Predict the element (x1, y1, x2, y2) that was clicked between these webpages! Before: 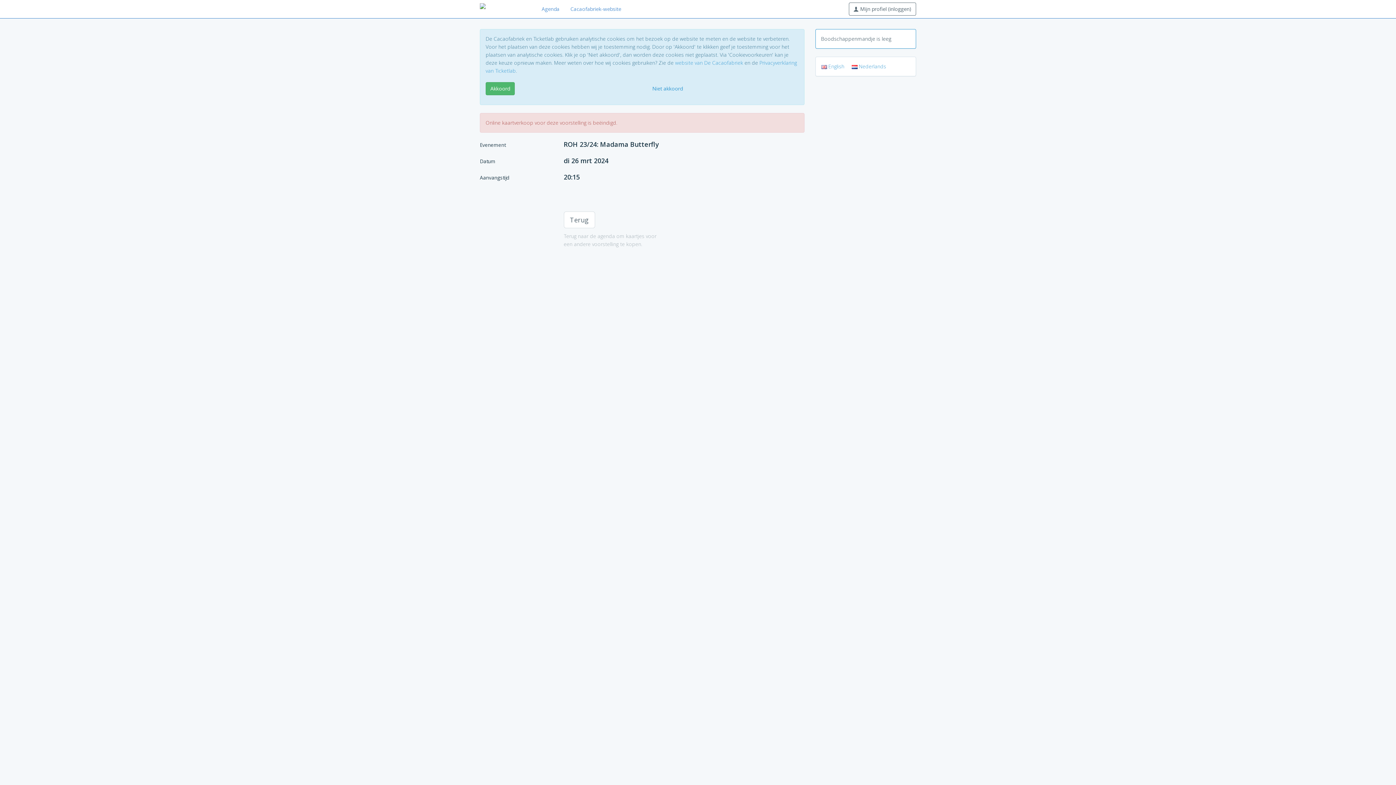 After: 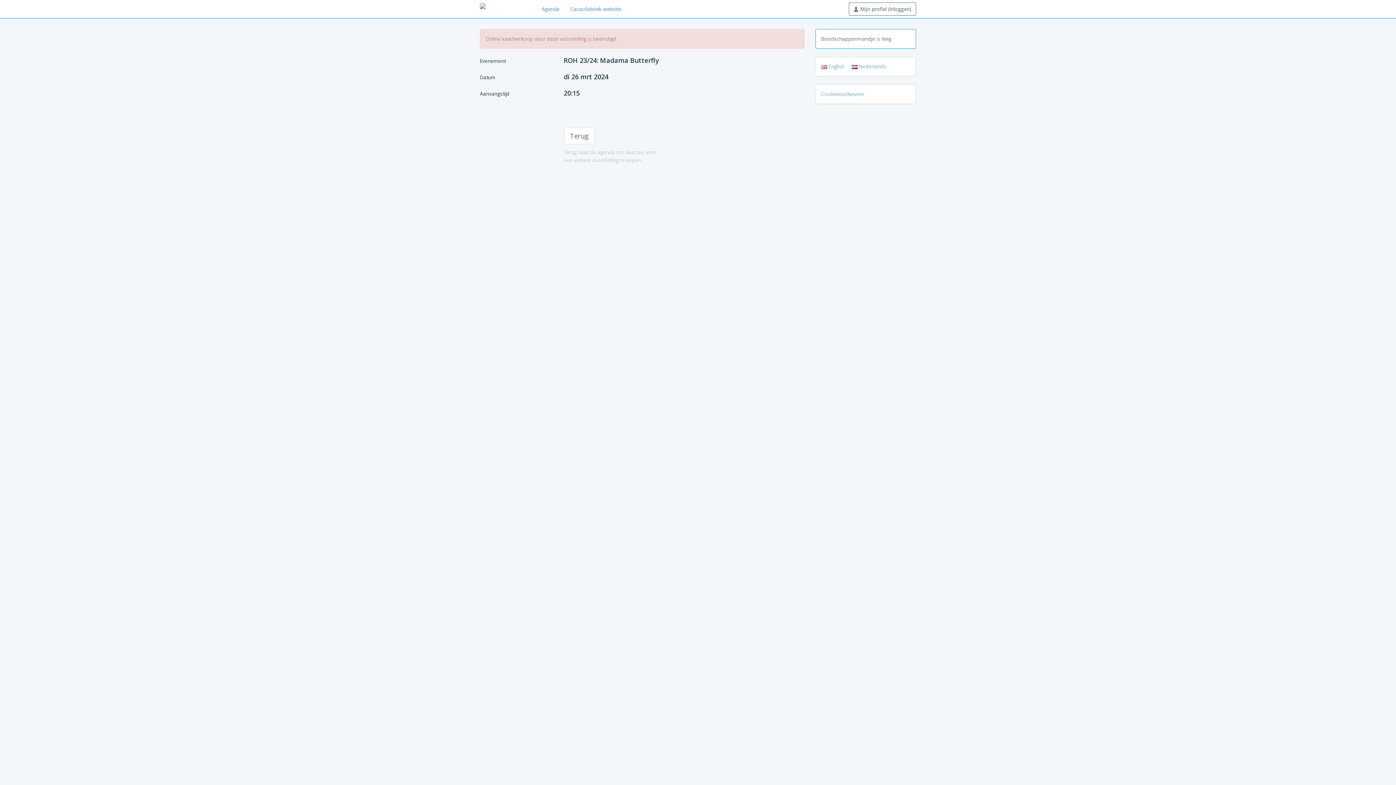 Action: bbox: (485, 82, 514, 95) label: Akkoord